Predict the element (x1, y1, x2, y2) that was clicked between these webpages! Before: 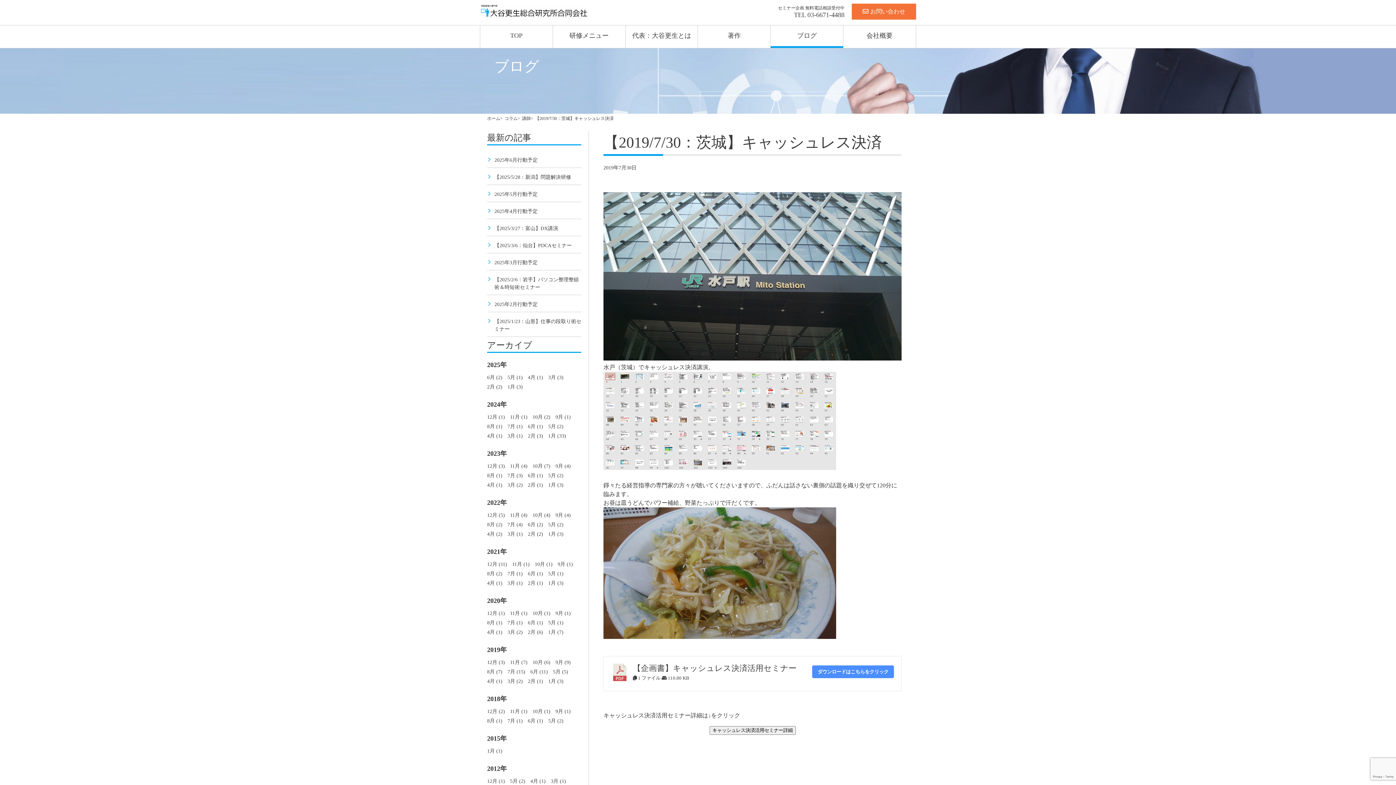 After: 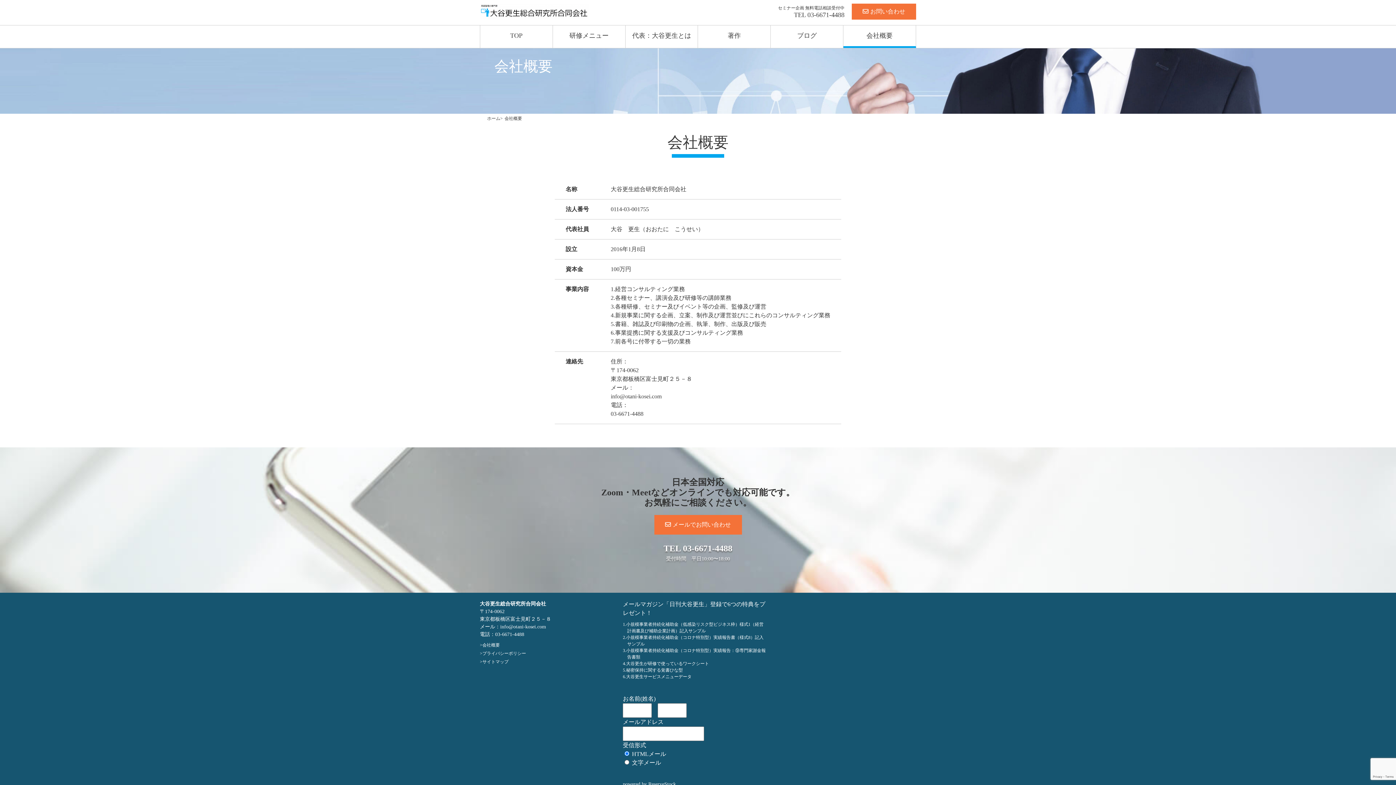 Action: bbox: (843, 25, 915, 46) label: 会社概要